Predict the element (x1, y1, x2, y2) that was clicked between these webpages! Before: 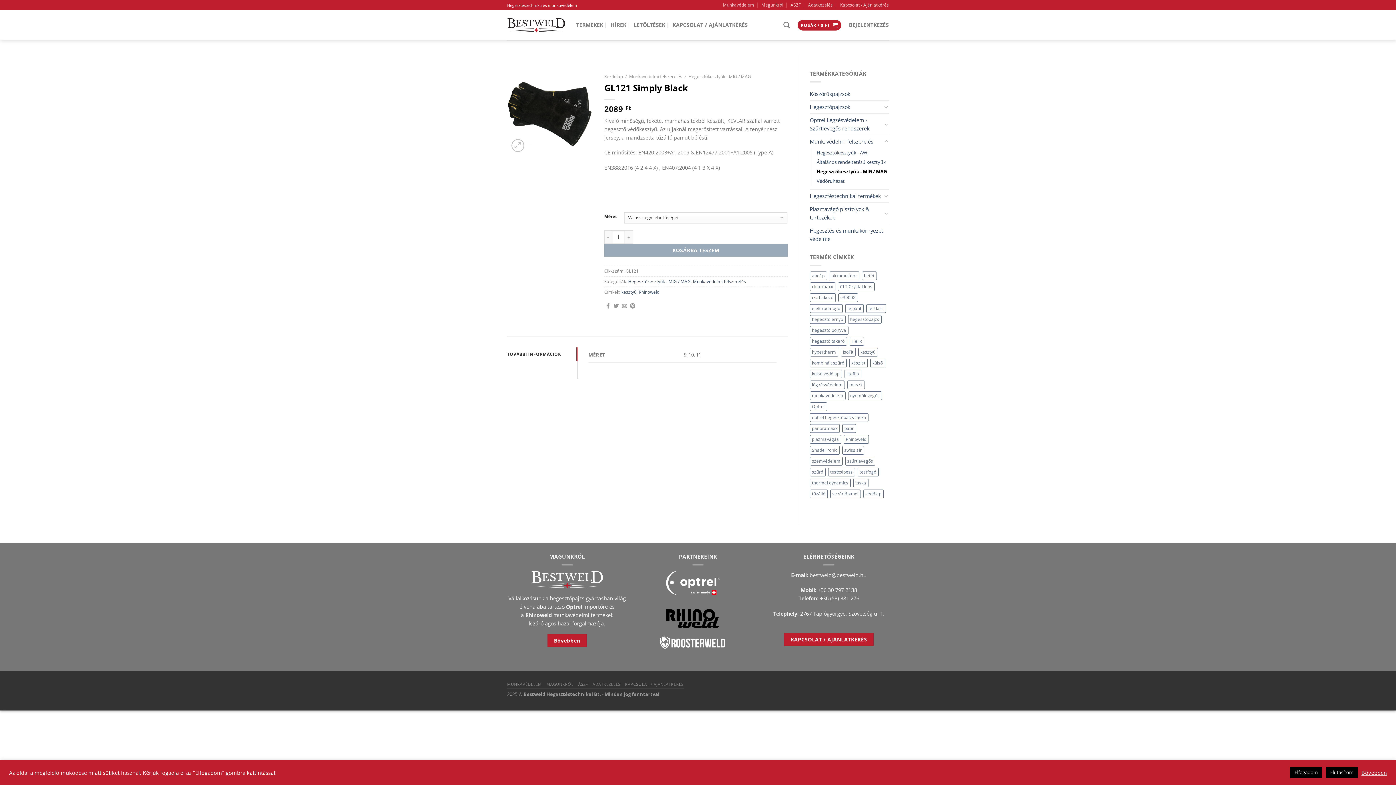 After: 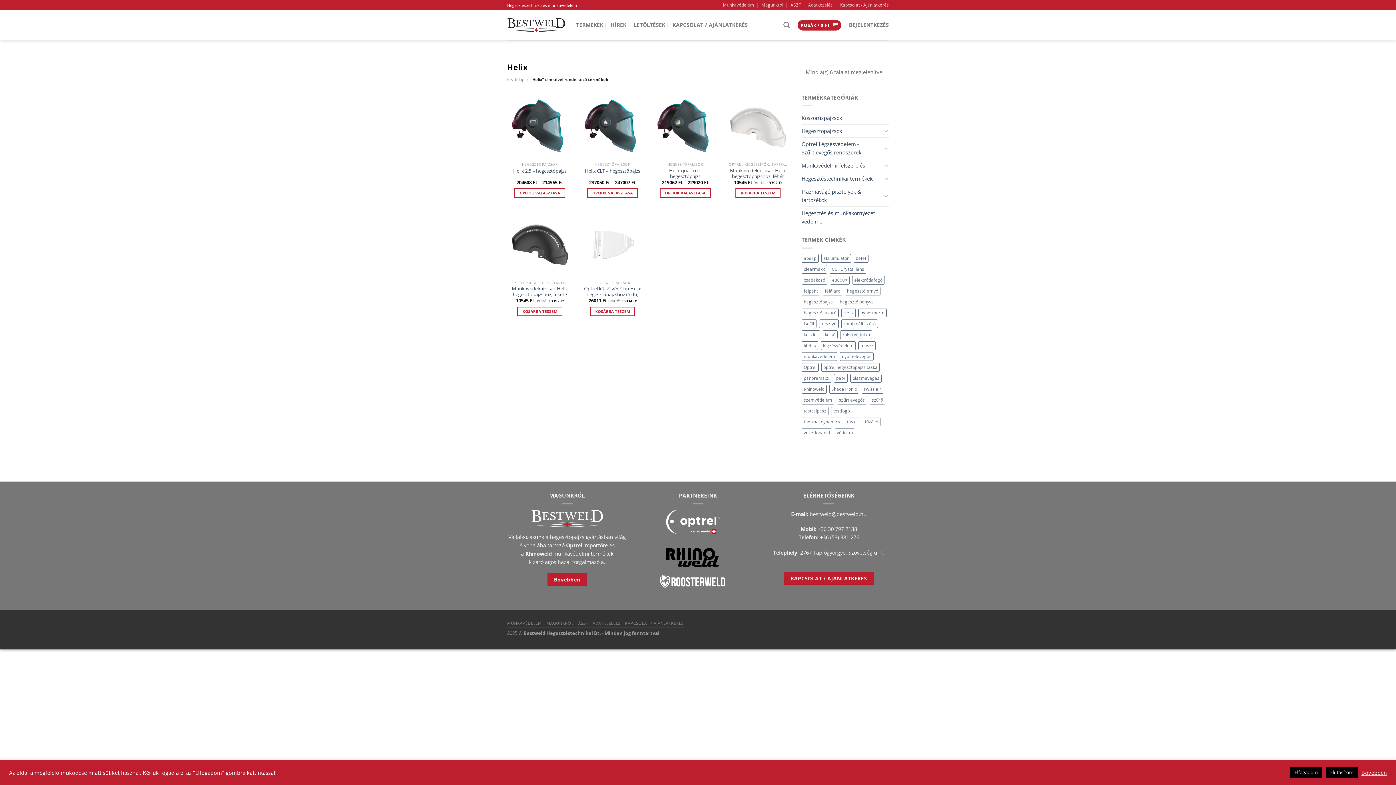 Action: bbox: (849, 337, 864, 345) label: Helix (6 termék)